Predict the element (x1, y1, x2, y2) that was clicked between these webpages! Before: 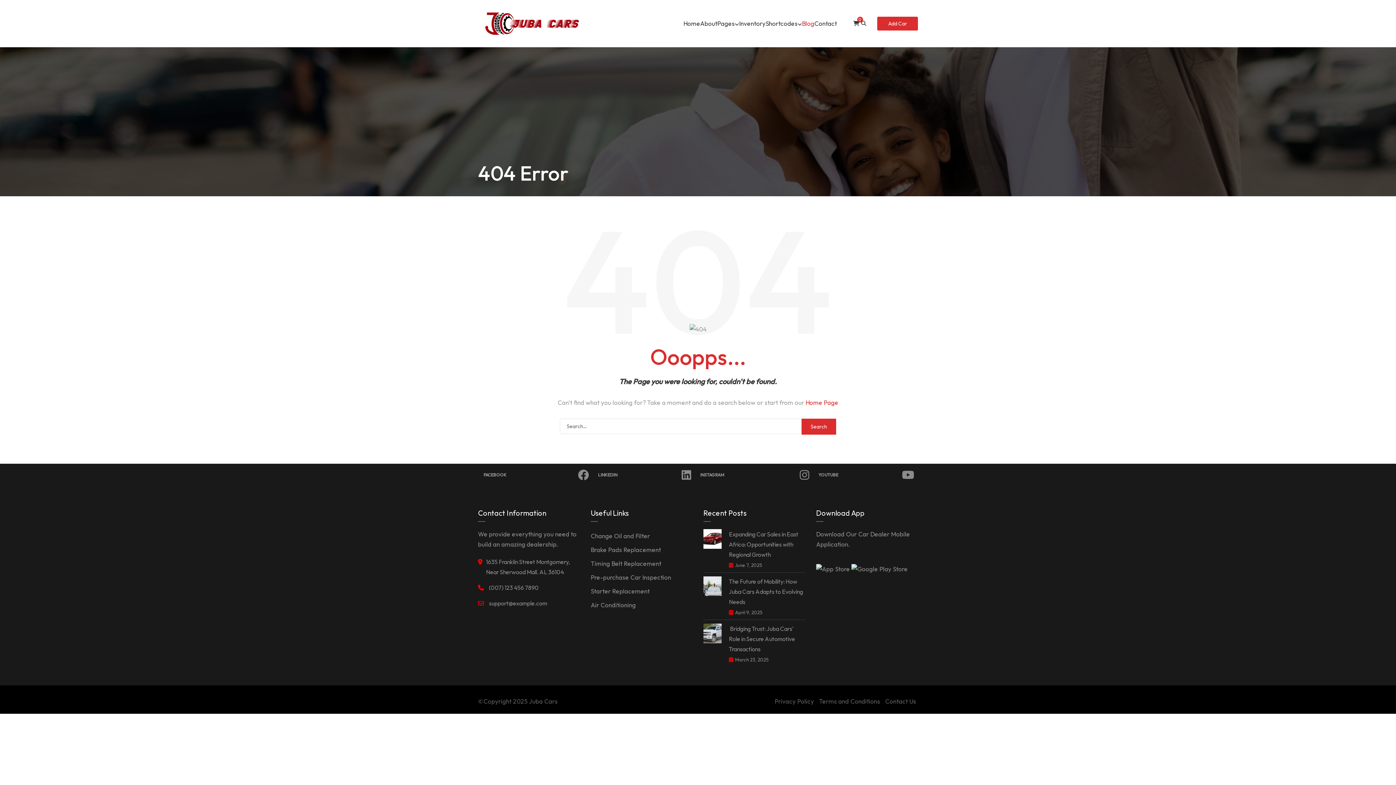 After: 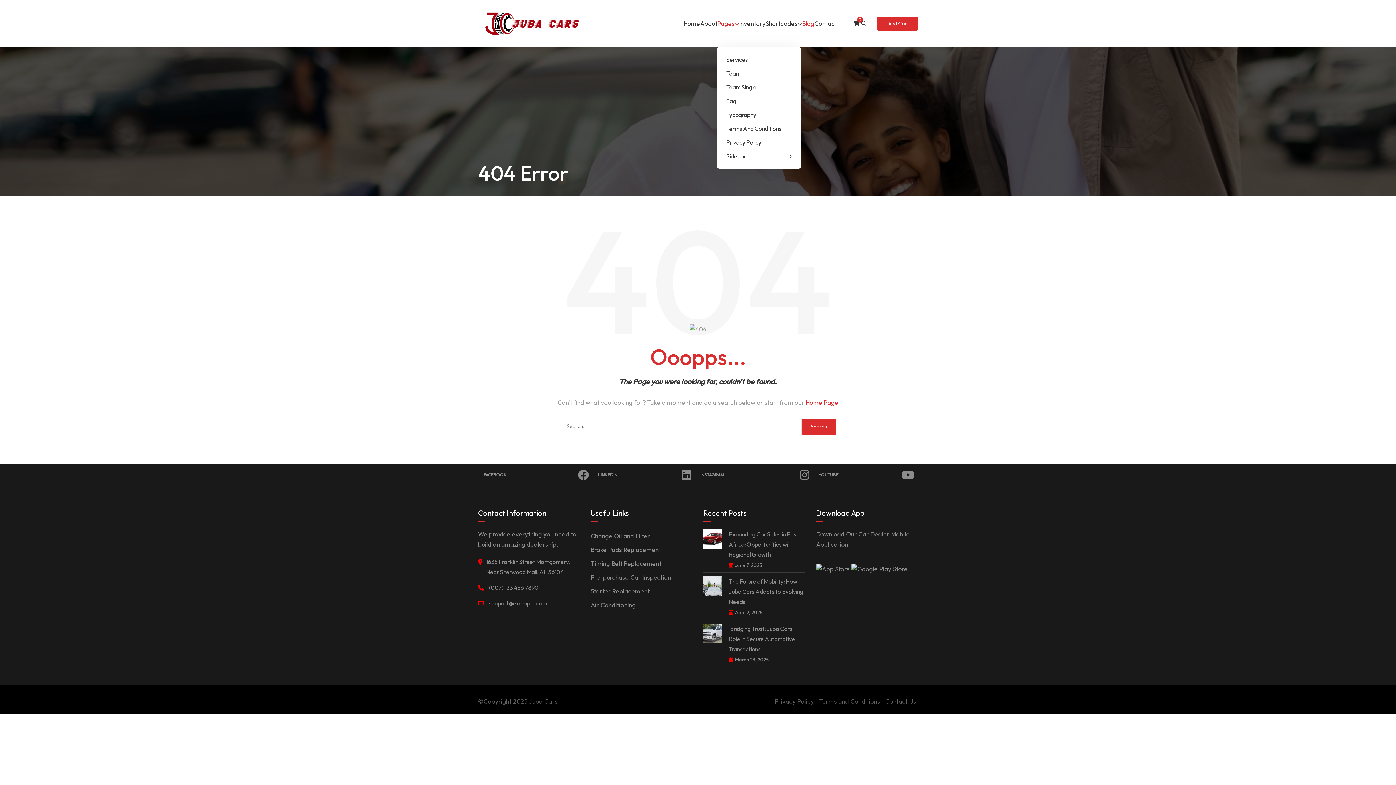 Action: bbox: (717, 18, 739, 28) label: Pages